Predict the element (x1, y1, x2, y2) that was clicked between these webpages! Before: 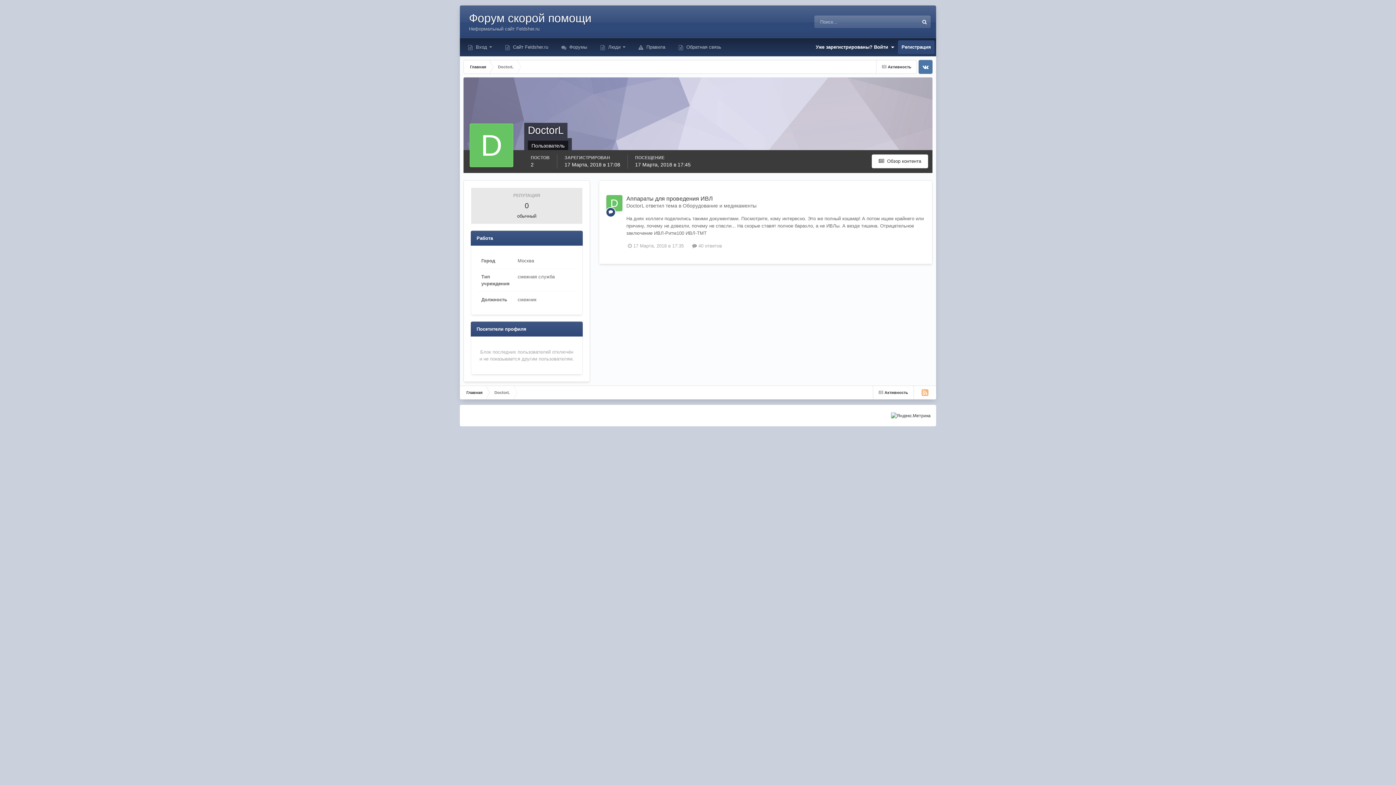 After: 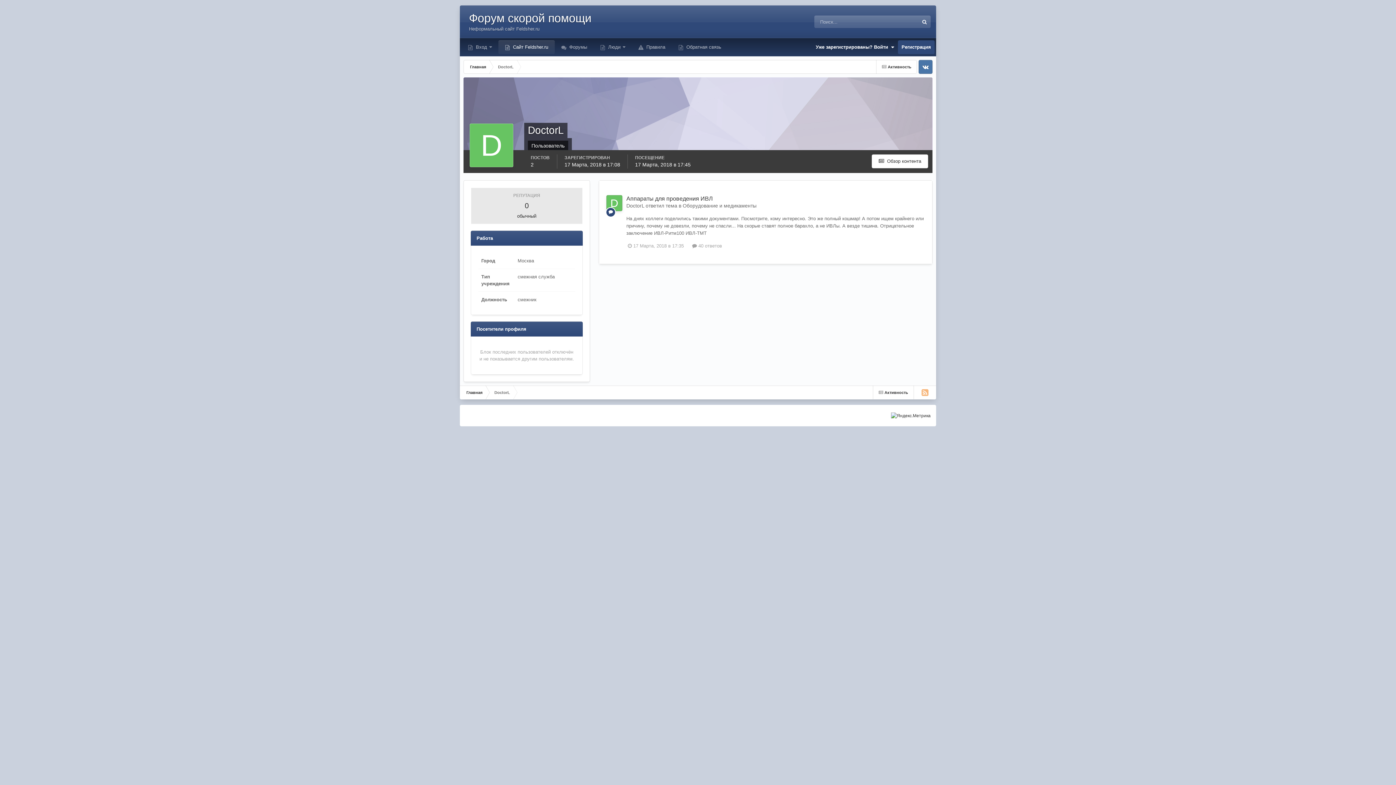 Action: label:  Сайт Feldsher.ru bbox: (498, 40, 554, 54)